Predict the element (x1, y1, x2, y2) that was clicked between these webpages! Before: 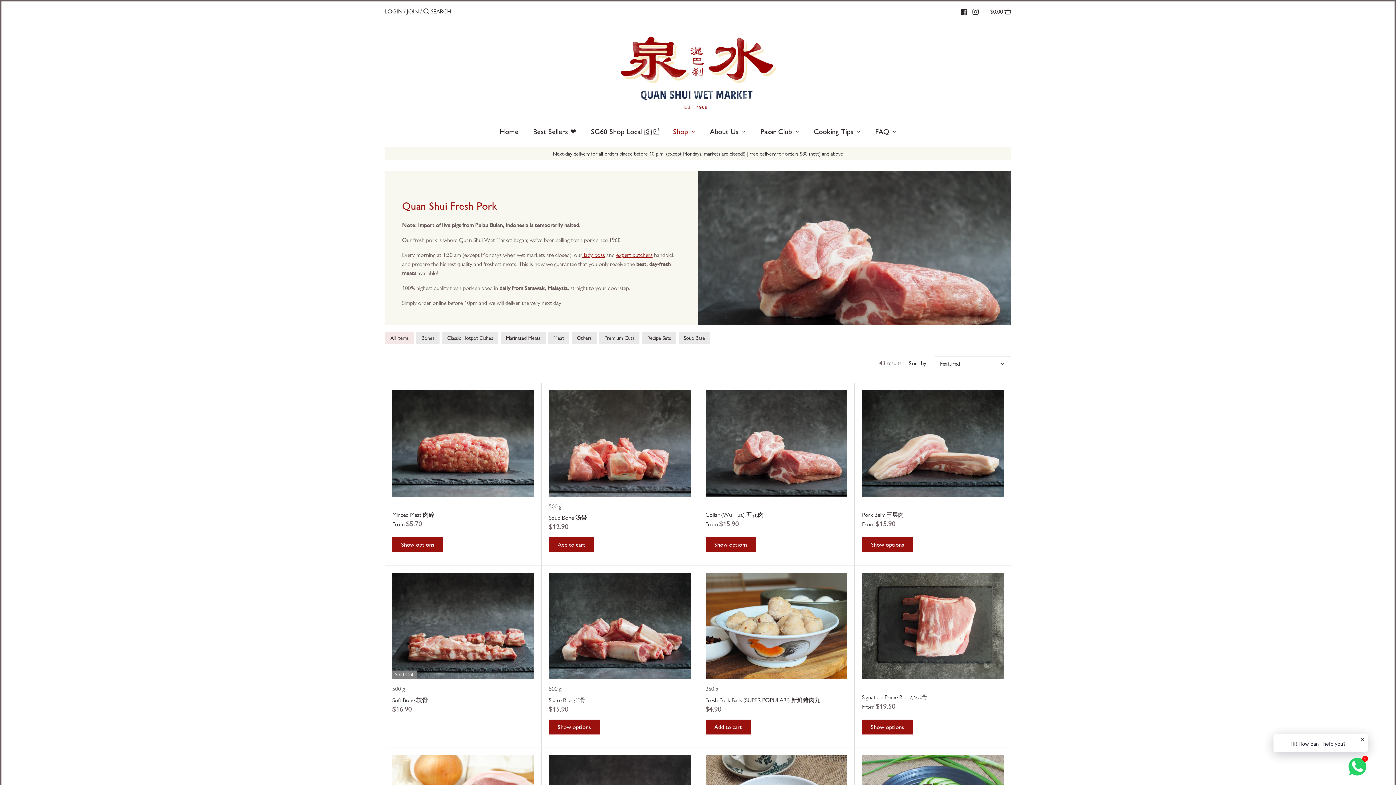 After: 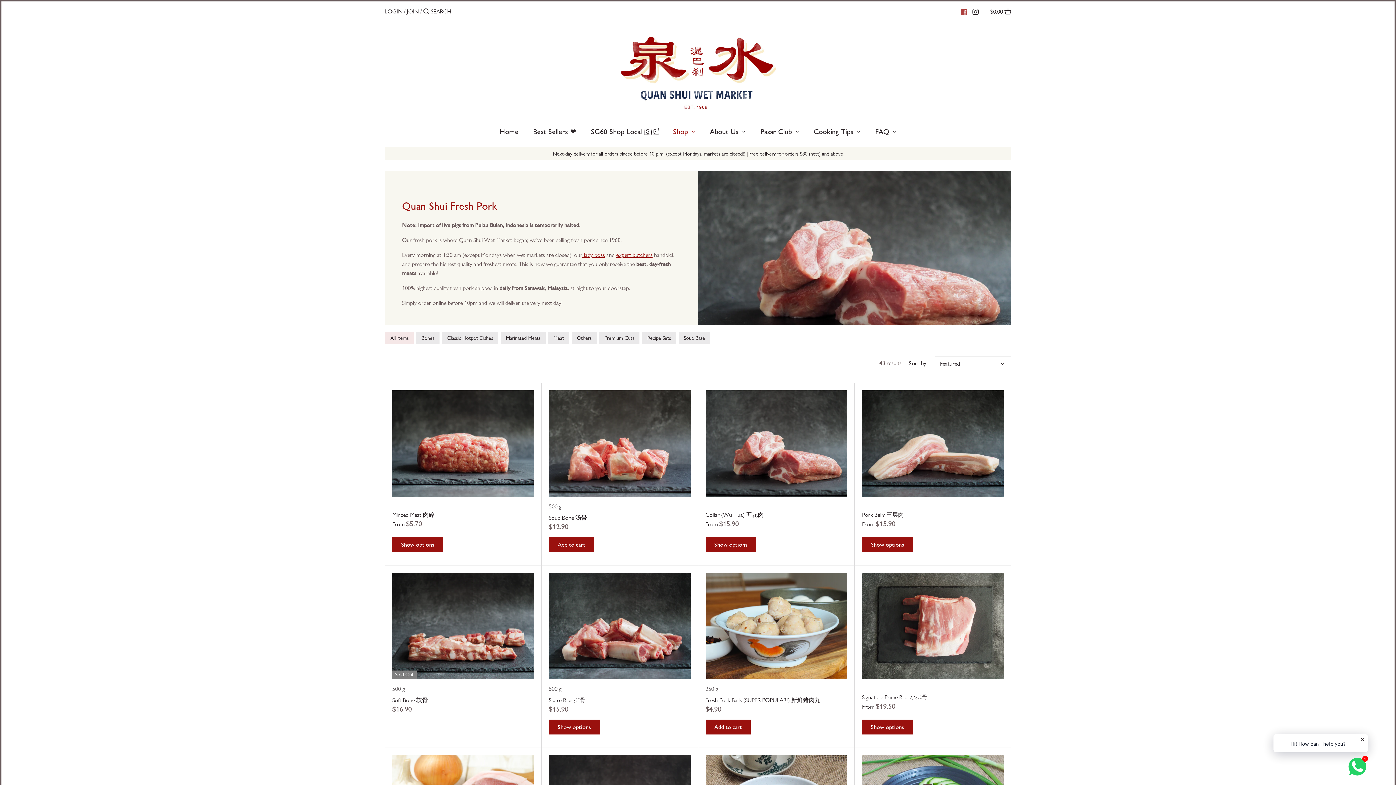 Action: bbox: (961, 4, 967, 18)